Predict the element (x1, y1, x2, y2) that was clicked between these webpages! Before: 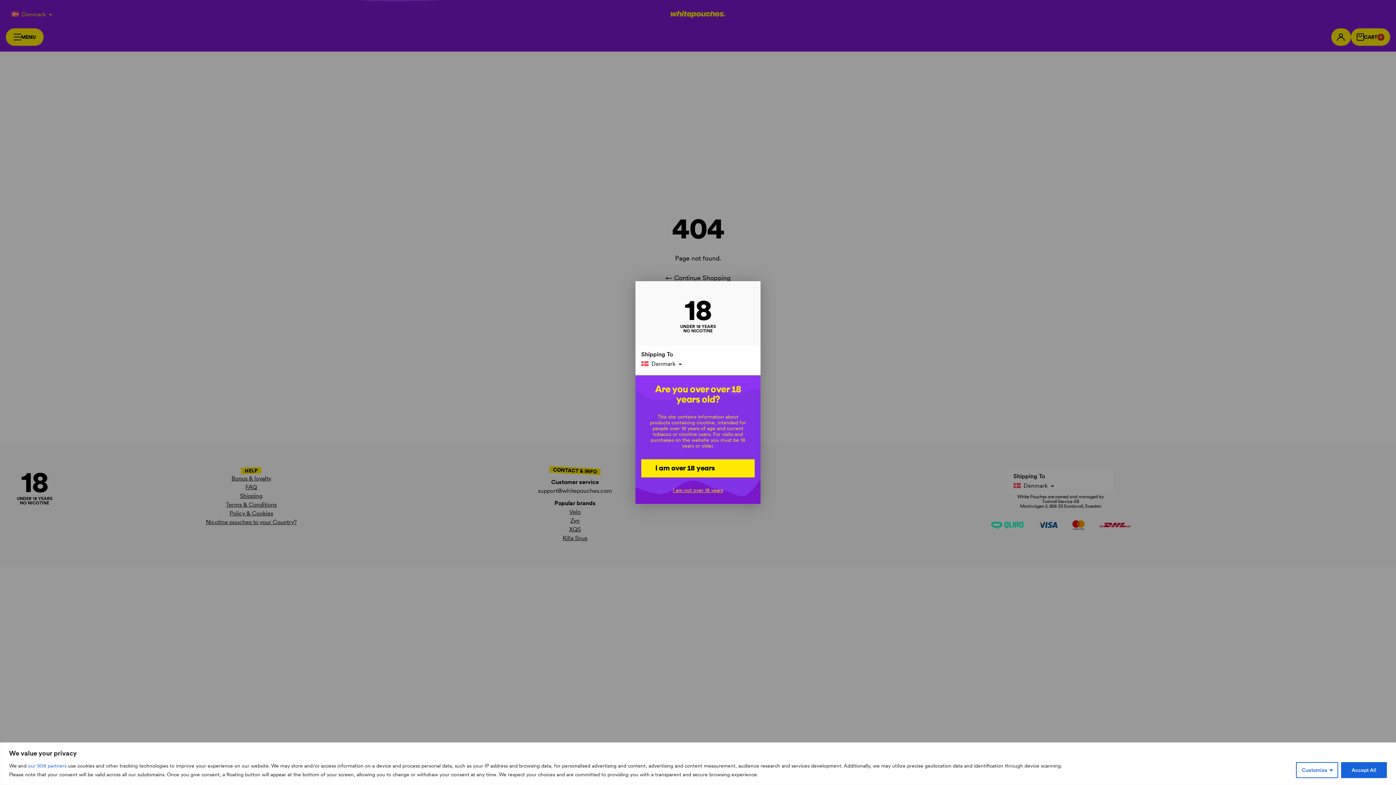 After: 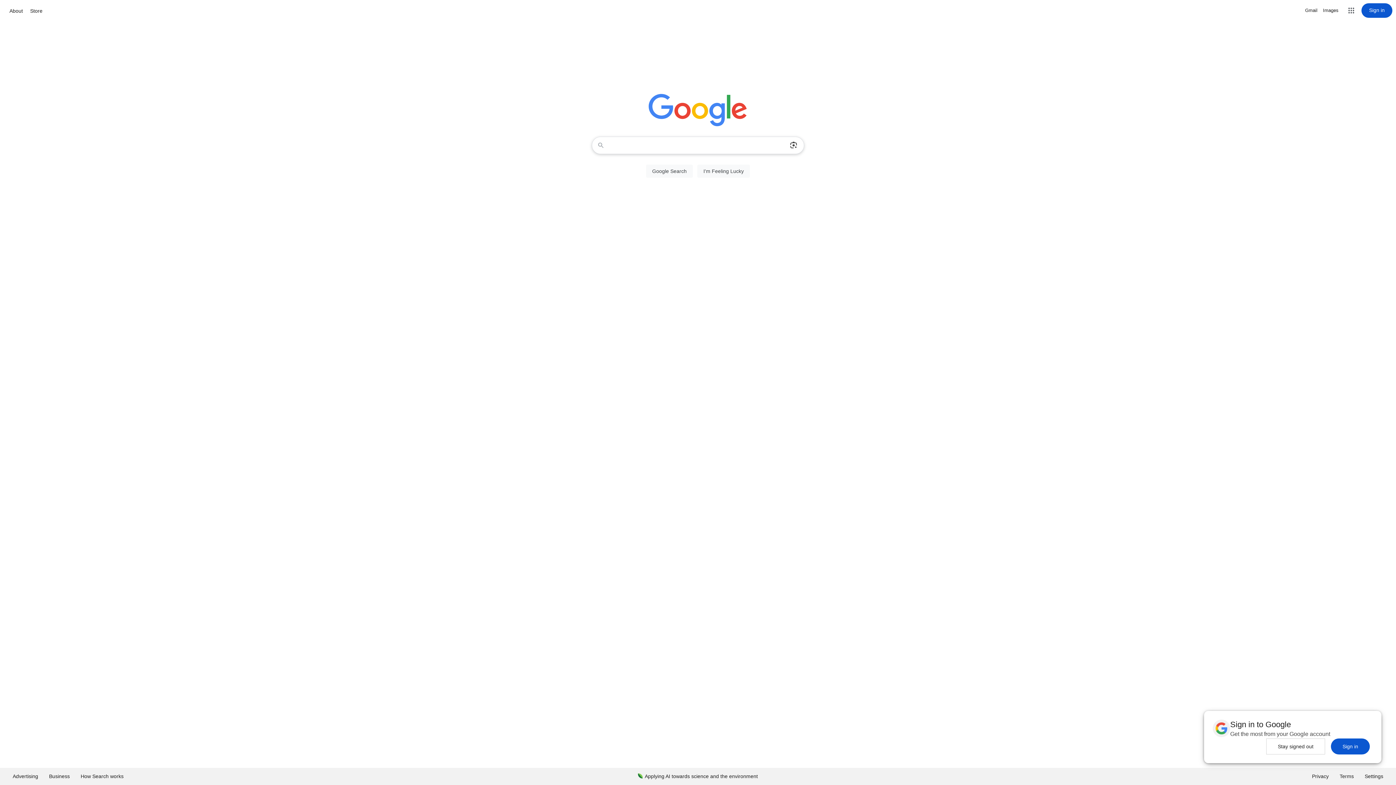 Action: bbox: (673, 487, 723, 493) label: I am not over 18 years